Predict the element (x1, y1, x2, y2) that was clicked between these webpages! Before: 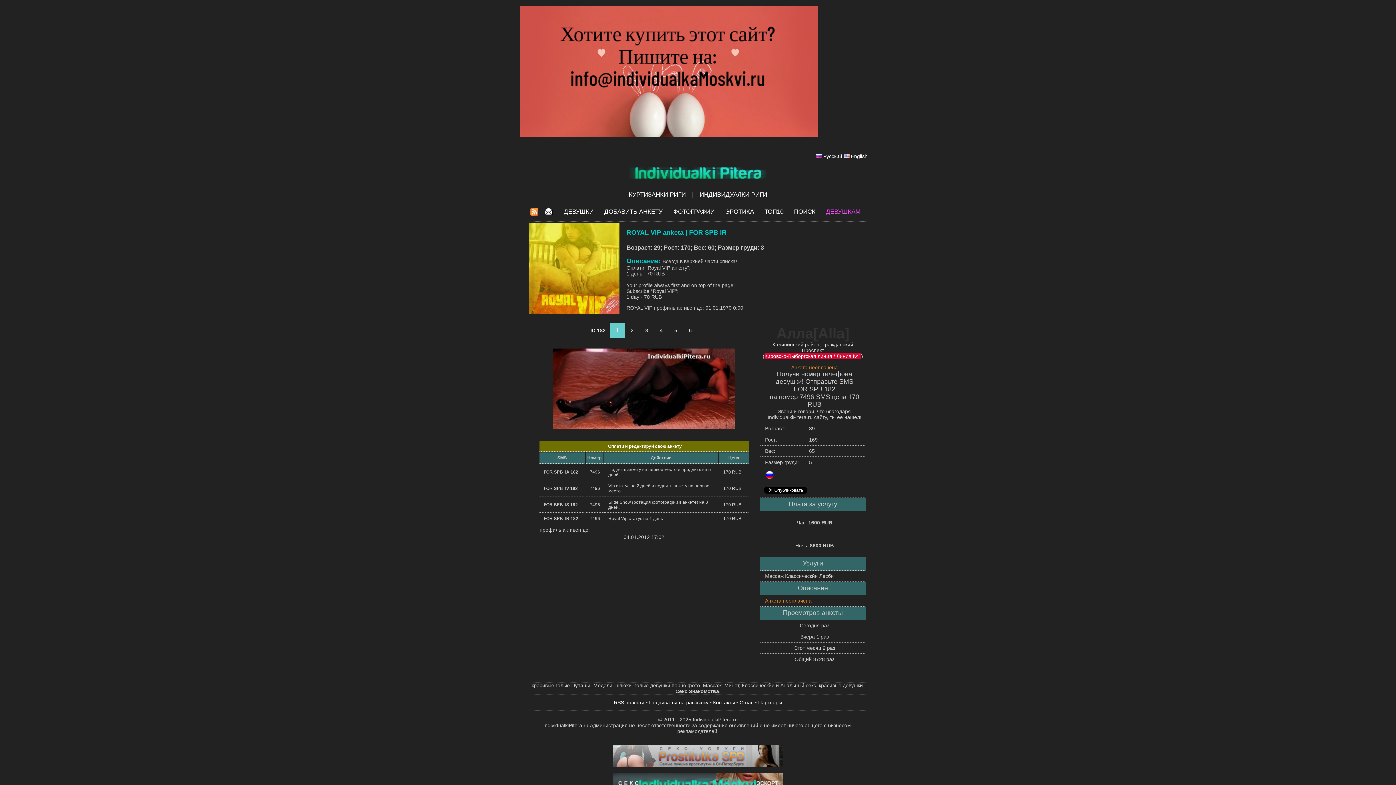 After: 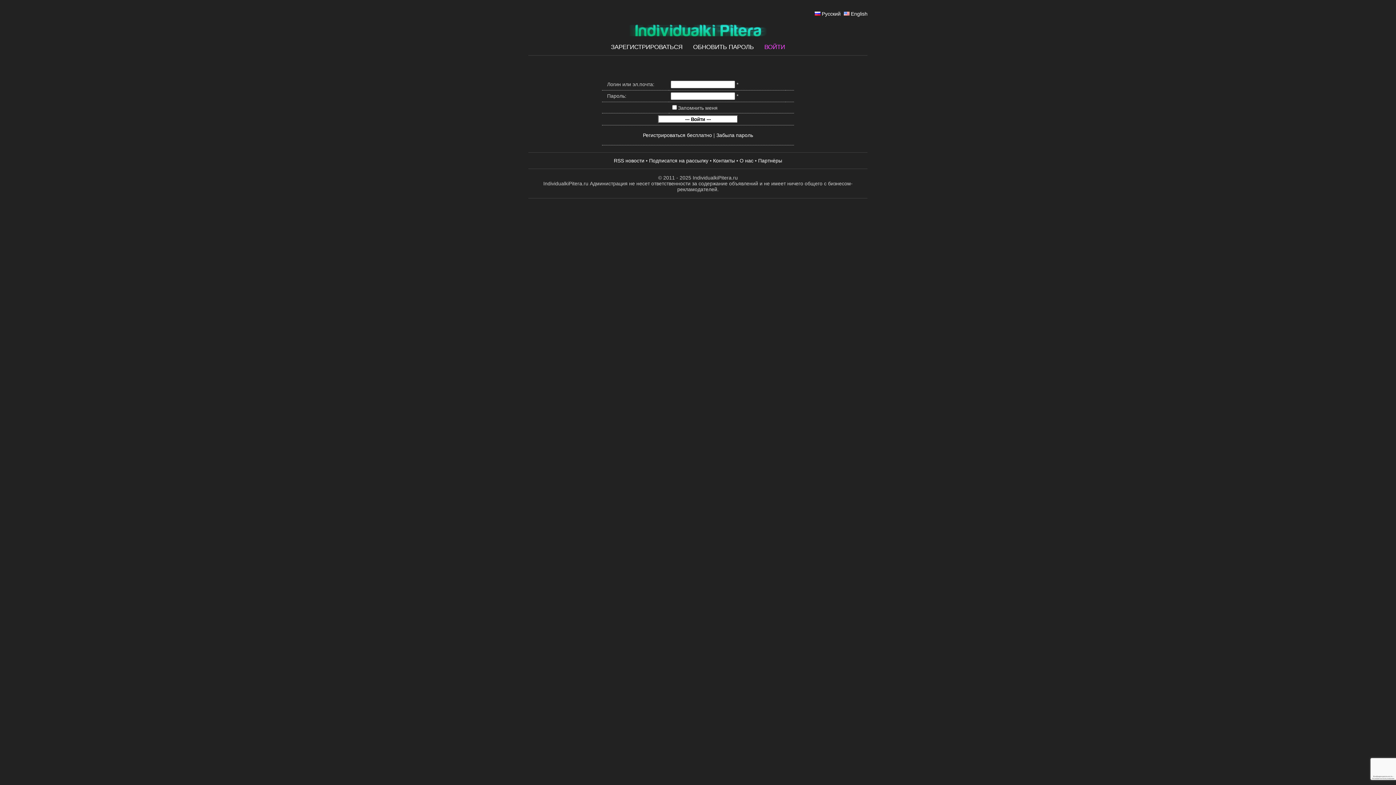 Action: bbox: (600, 204, 667, 219) label: ДОБАВИТЬ АНКЕТУ